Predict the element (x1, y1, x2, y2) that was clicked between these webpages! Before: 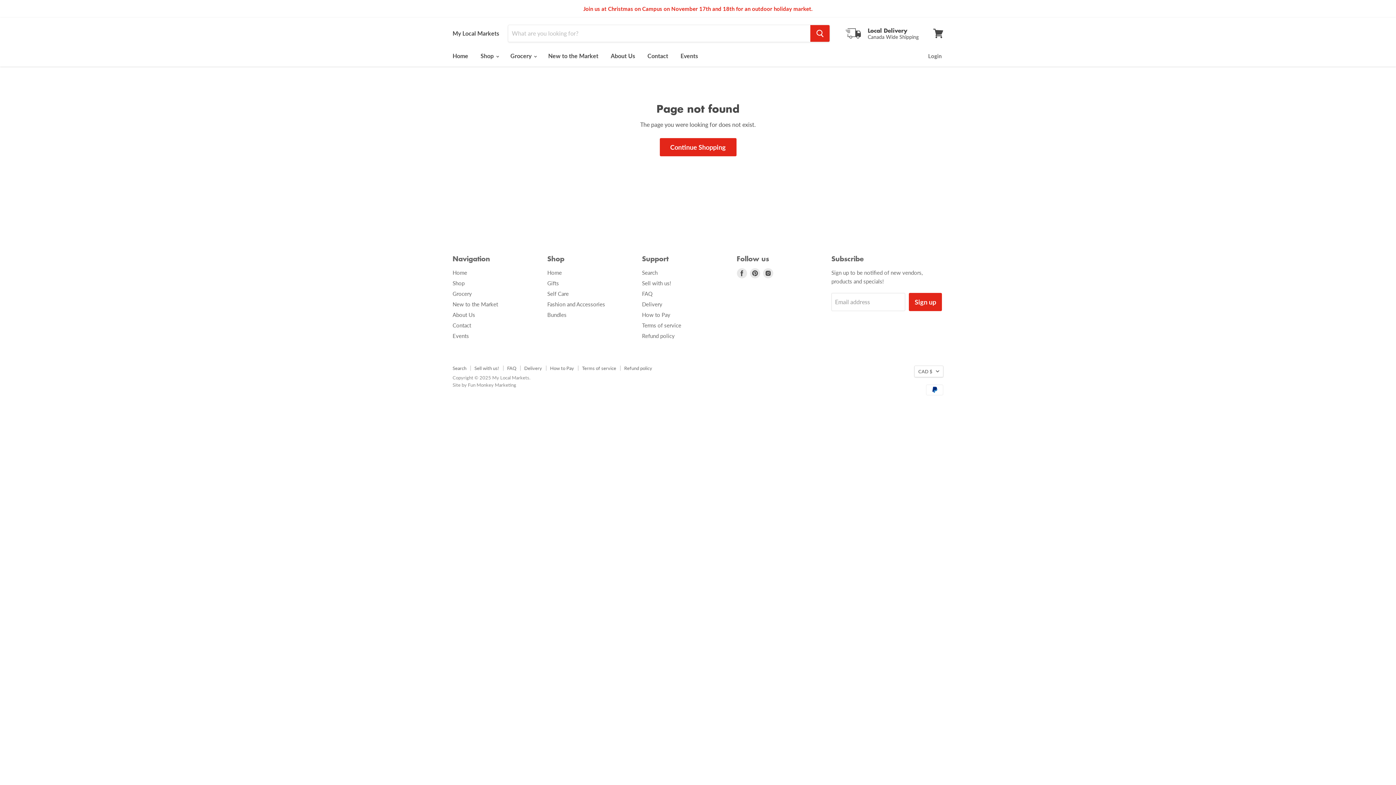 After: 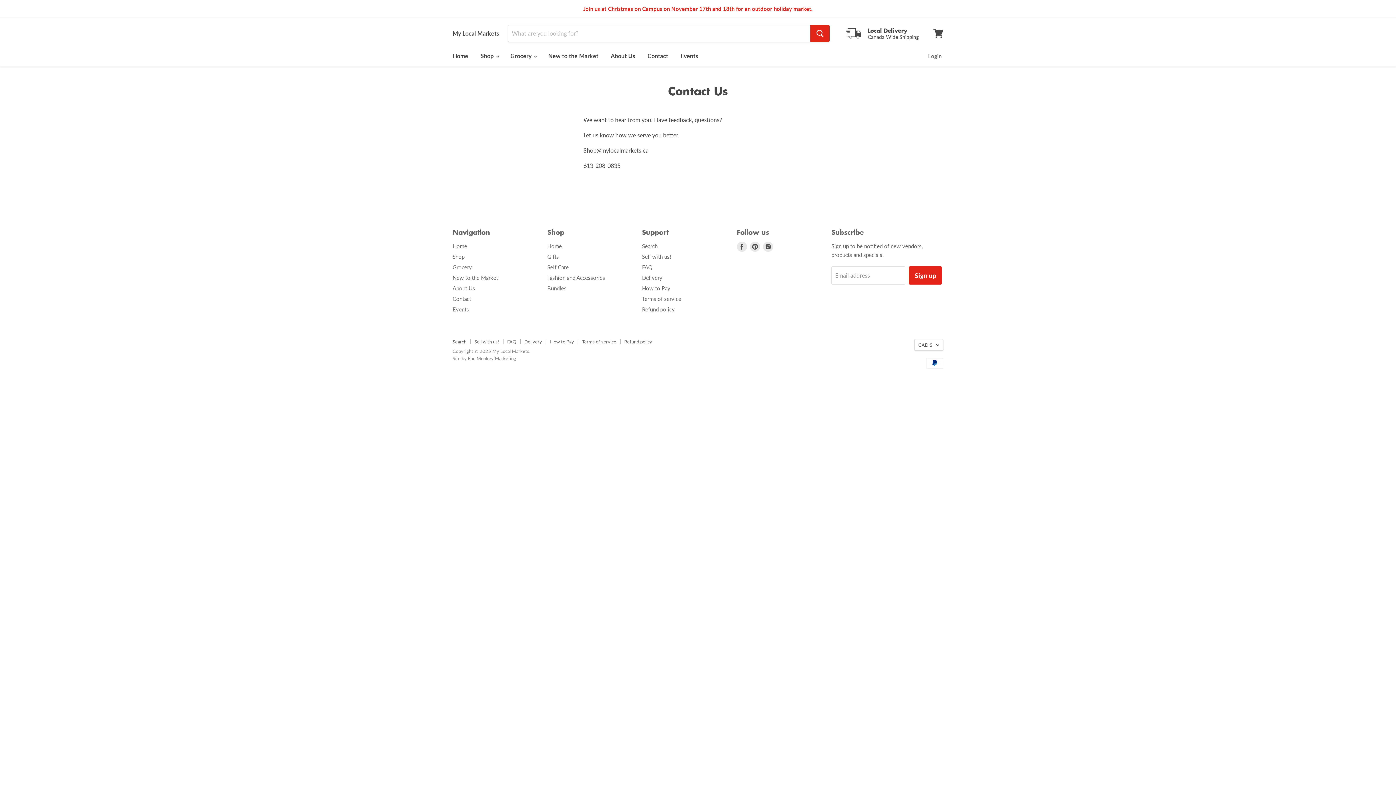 Action: label: Contact bbox: (452, 322, 471, 328)